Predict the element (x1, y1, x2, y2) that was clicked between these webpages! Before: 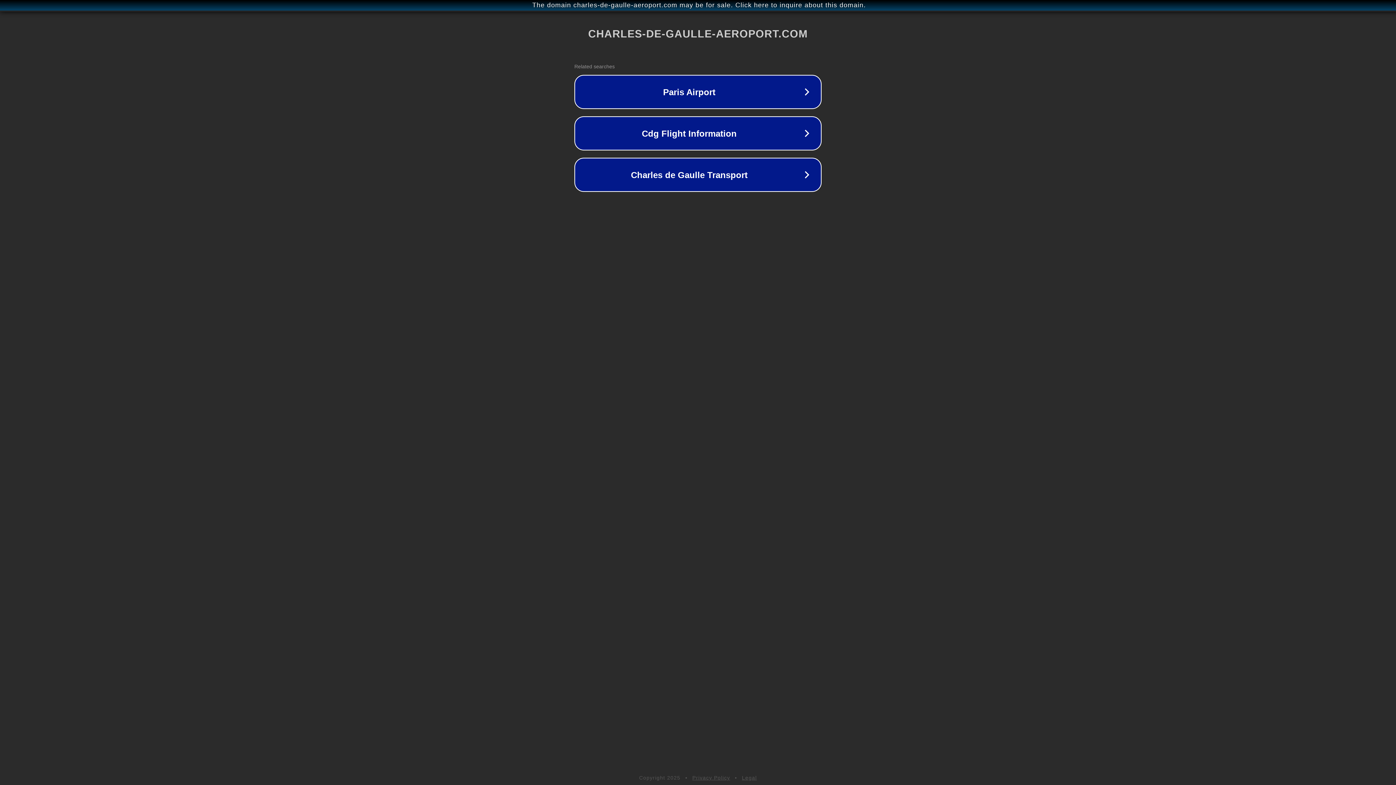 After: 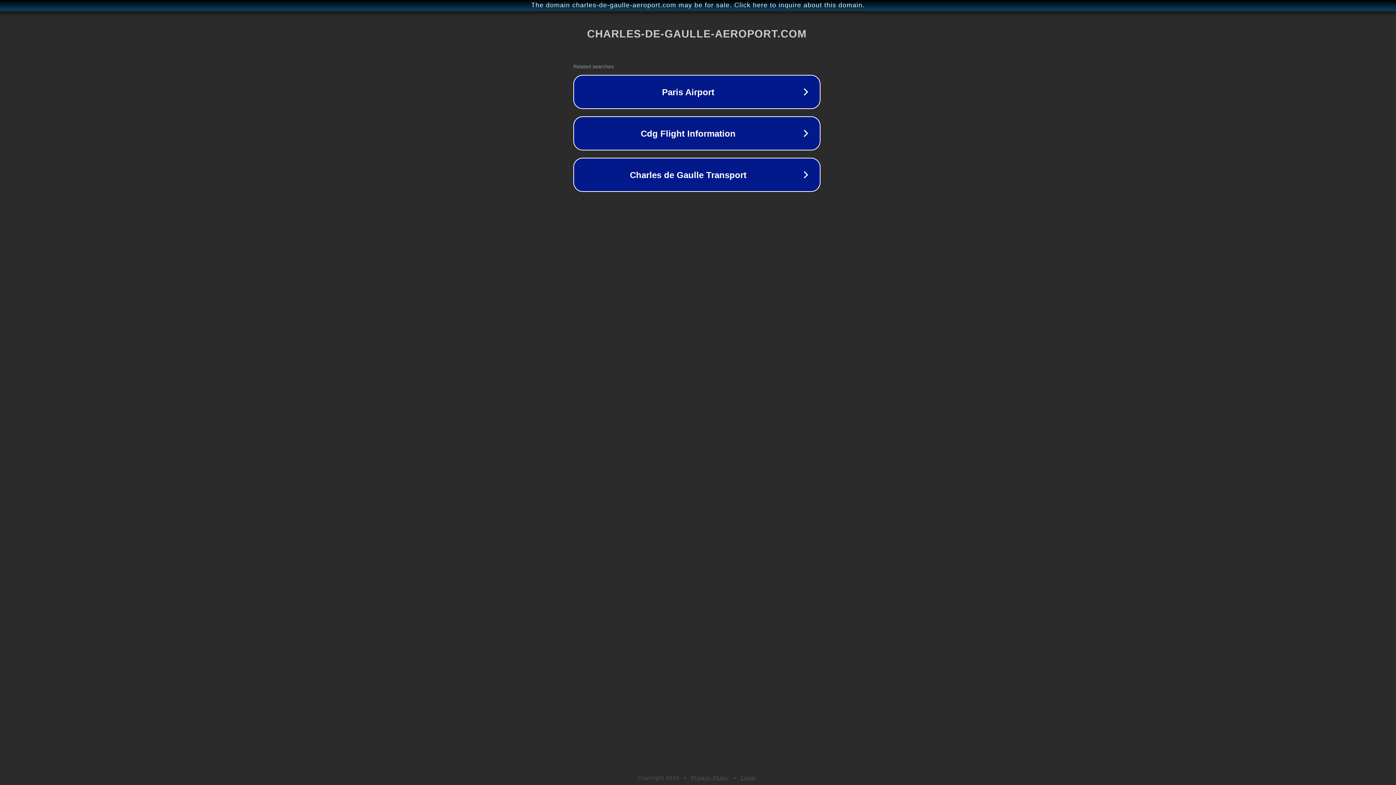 Action: bbox: (1, 1, 1397, 9) label: The domain charles-de-gaulle-aeroport.com may be for sale. Click here to inquire about this domain.